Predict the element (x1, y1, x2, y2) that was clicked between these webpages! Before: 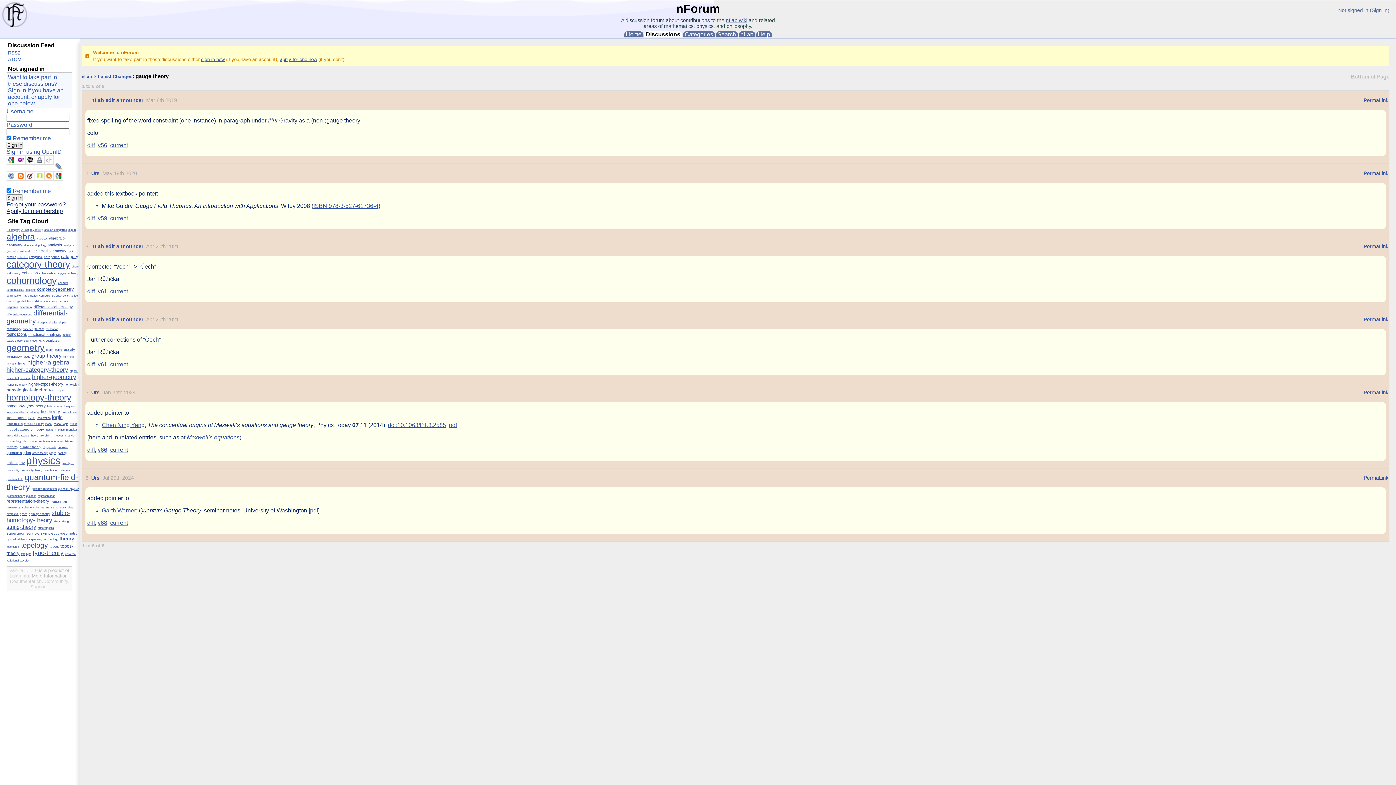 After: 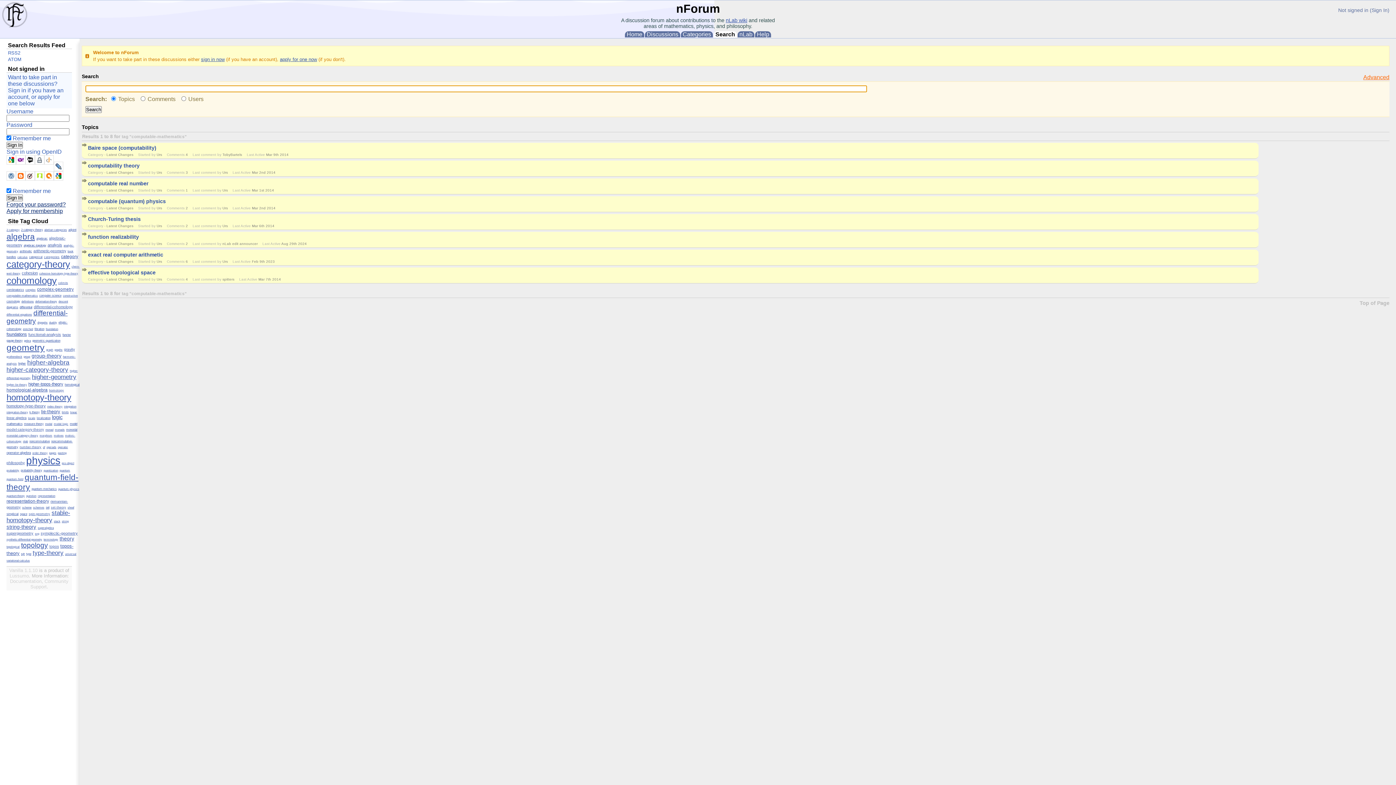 Action: label: computable-mathematics bbox: (6, 294, 37, 297)